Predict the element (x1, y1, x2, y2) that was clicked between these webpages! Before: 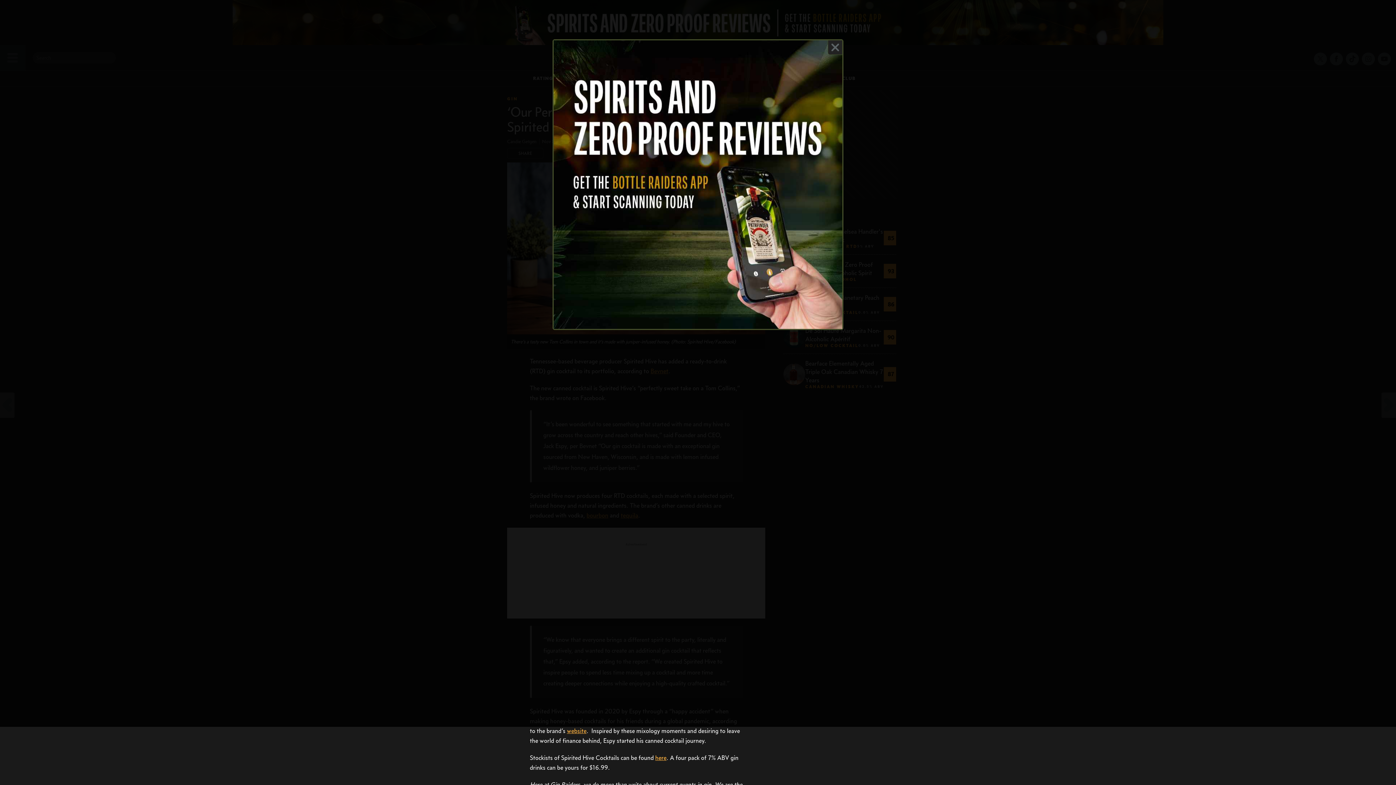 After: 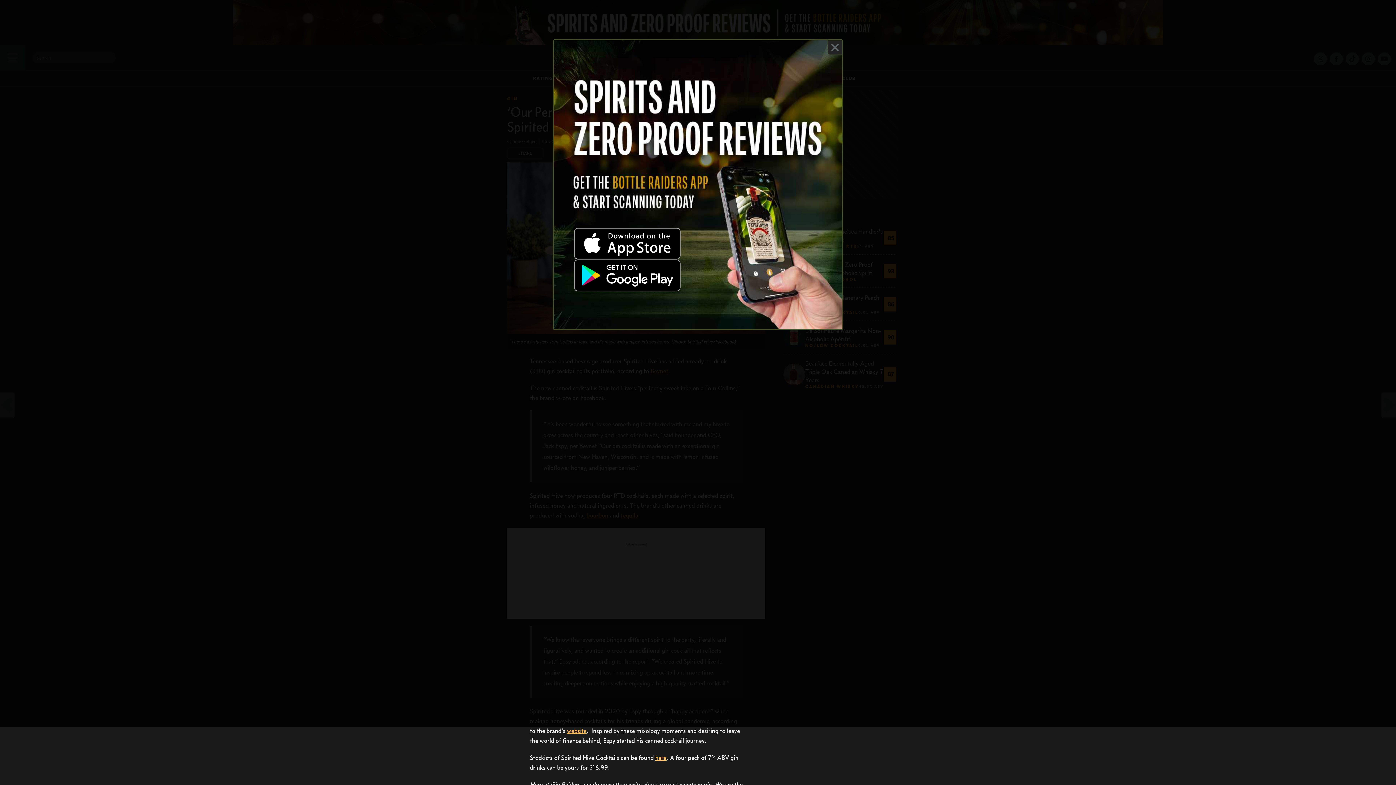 Action: bbox: (567, 727, 586, 735) label: website